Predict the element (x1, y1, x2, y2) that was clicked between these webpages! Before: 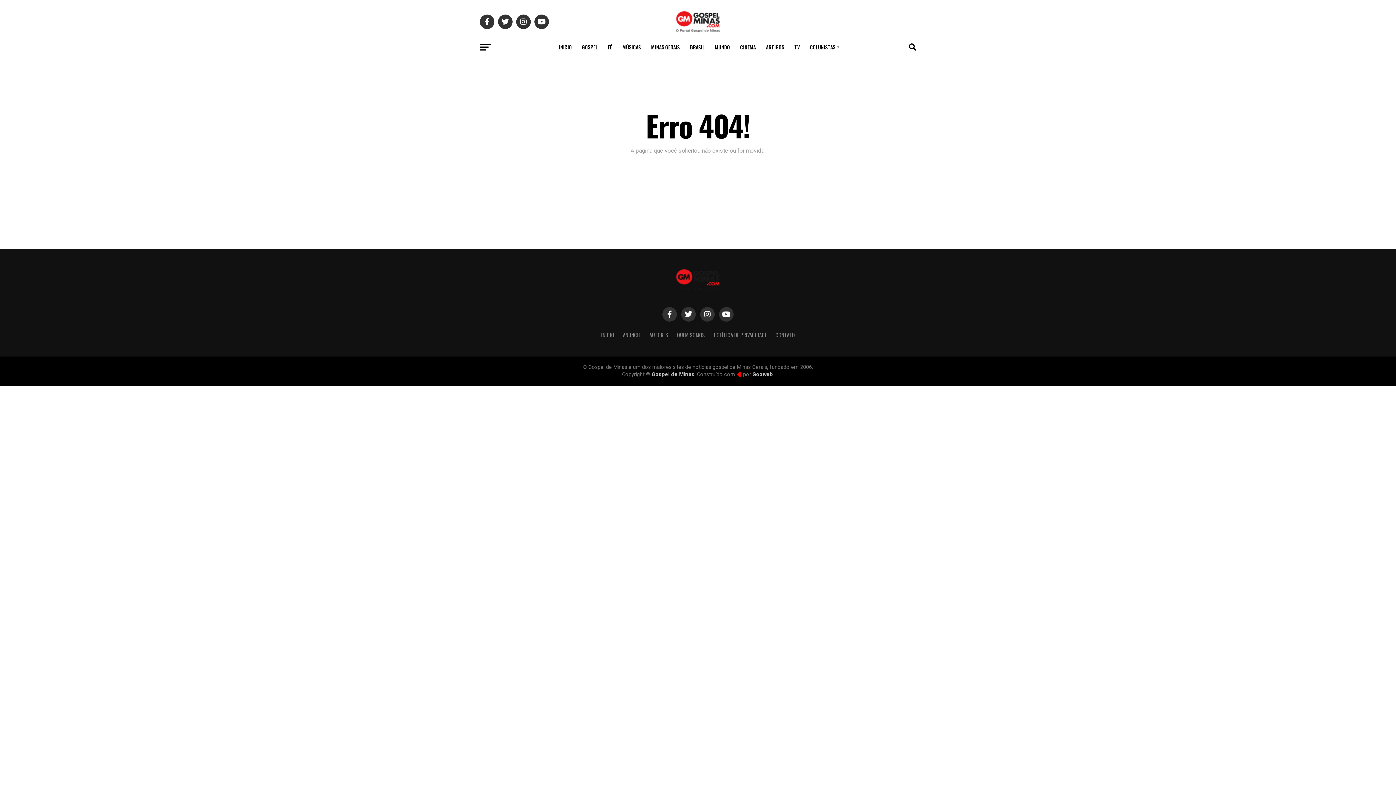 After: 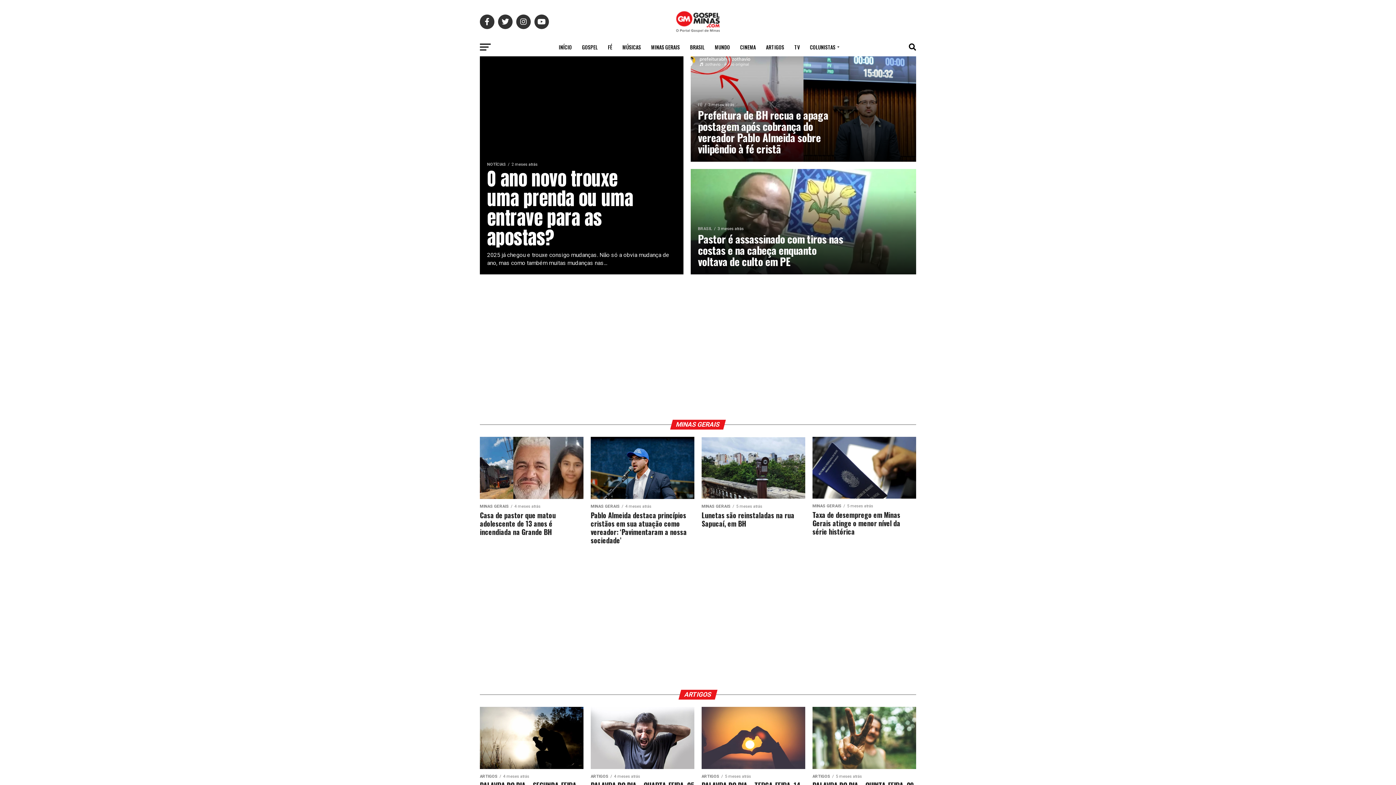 Action: label: INÍCIO bbox: (601, 331, 614, 338)